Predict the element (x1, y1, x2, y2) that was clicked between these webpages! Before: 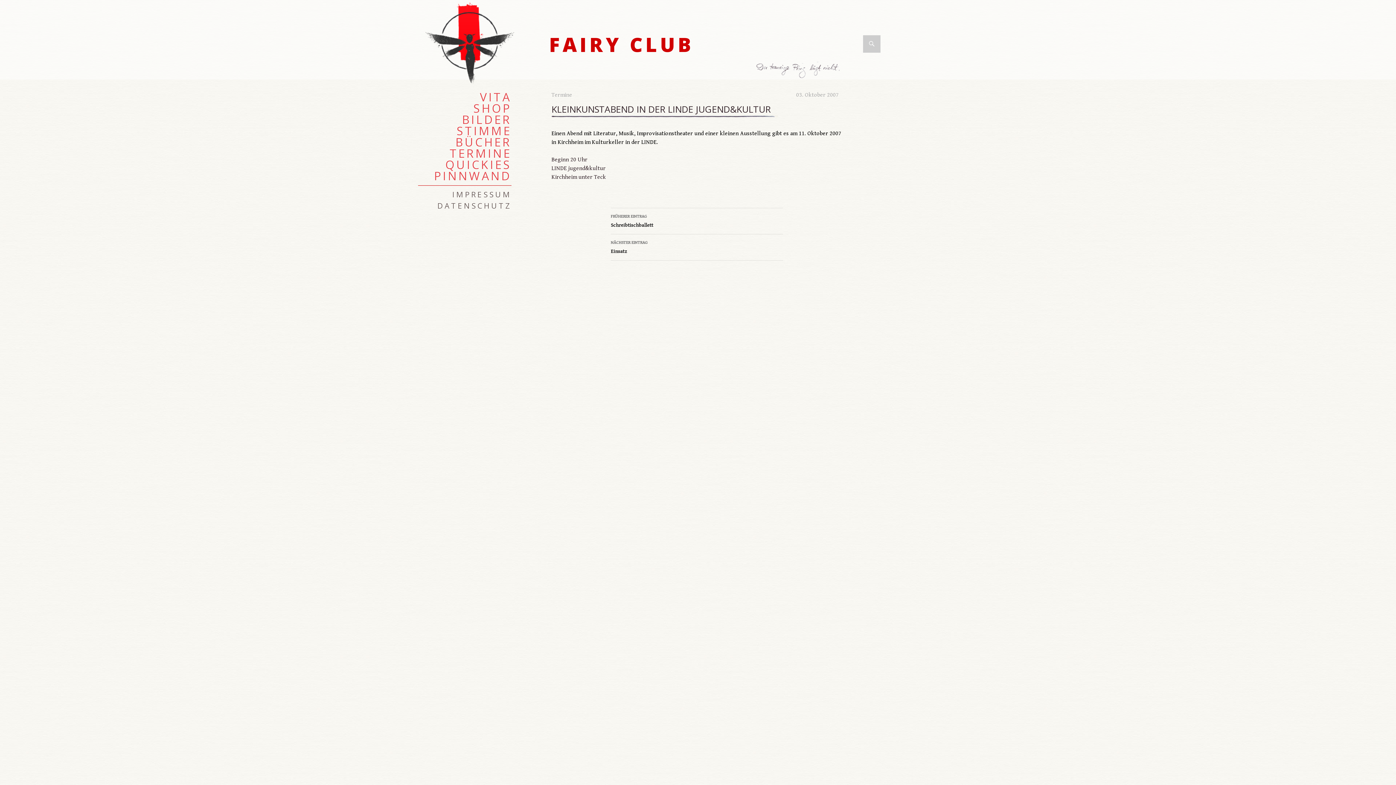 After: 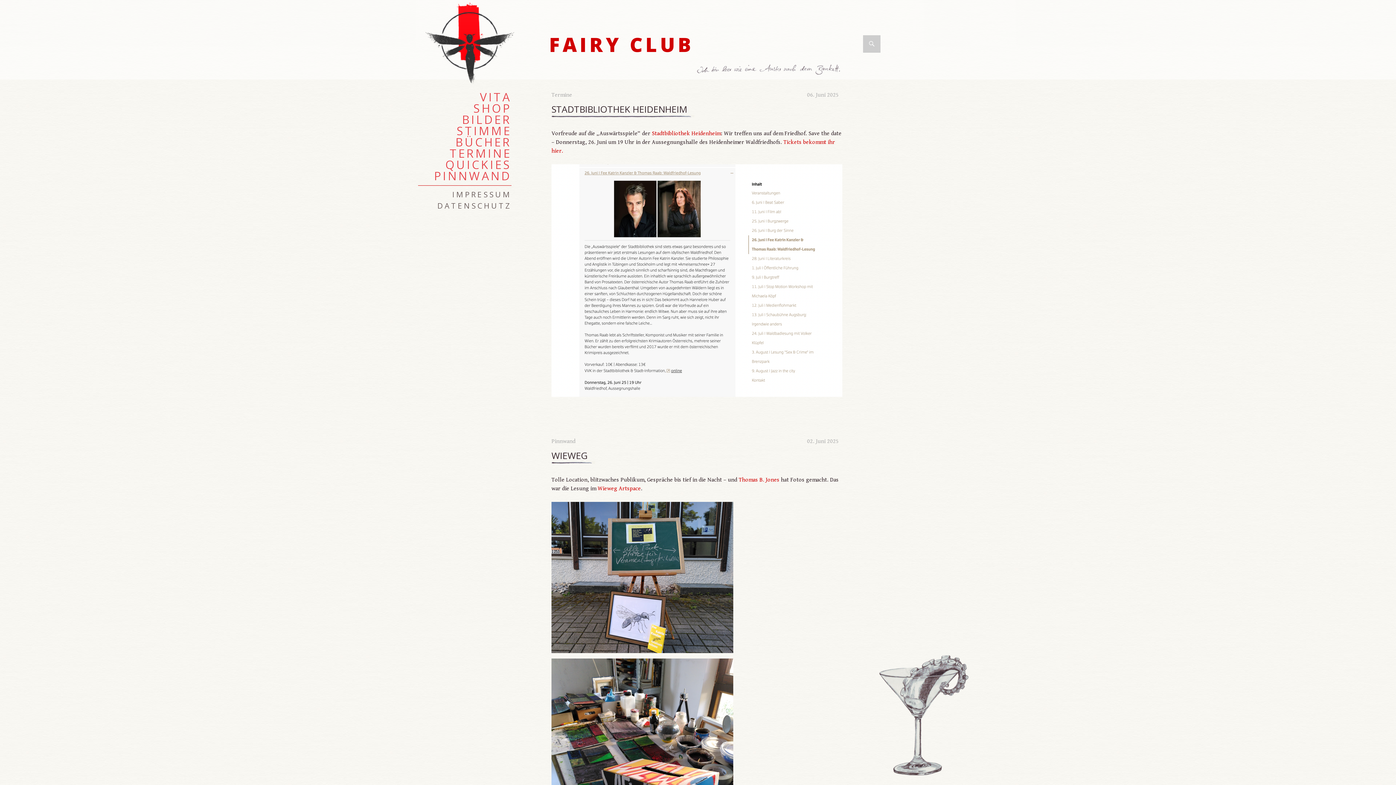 Action: label: FAIRY CLUB bbox: (422, 36, 880, 42)